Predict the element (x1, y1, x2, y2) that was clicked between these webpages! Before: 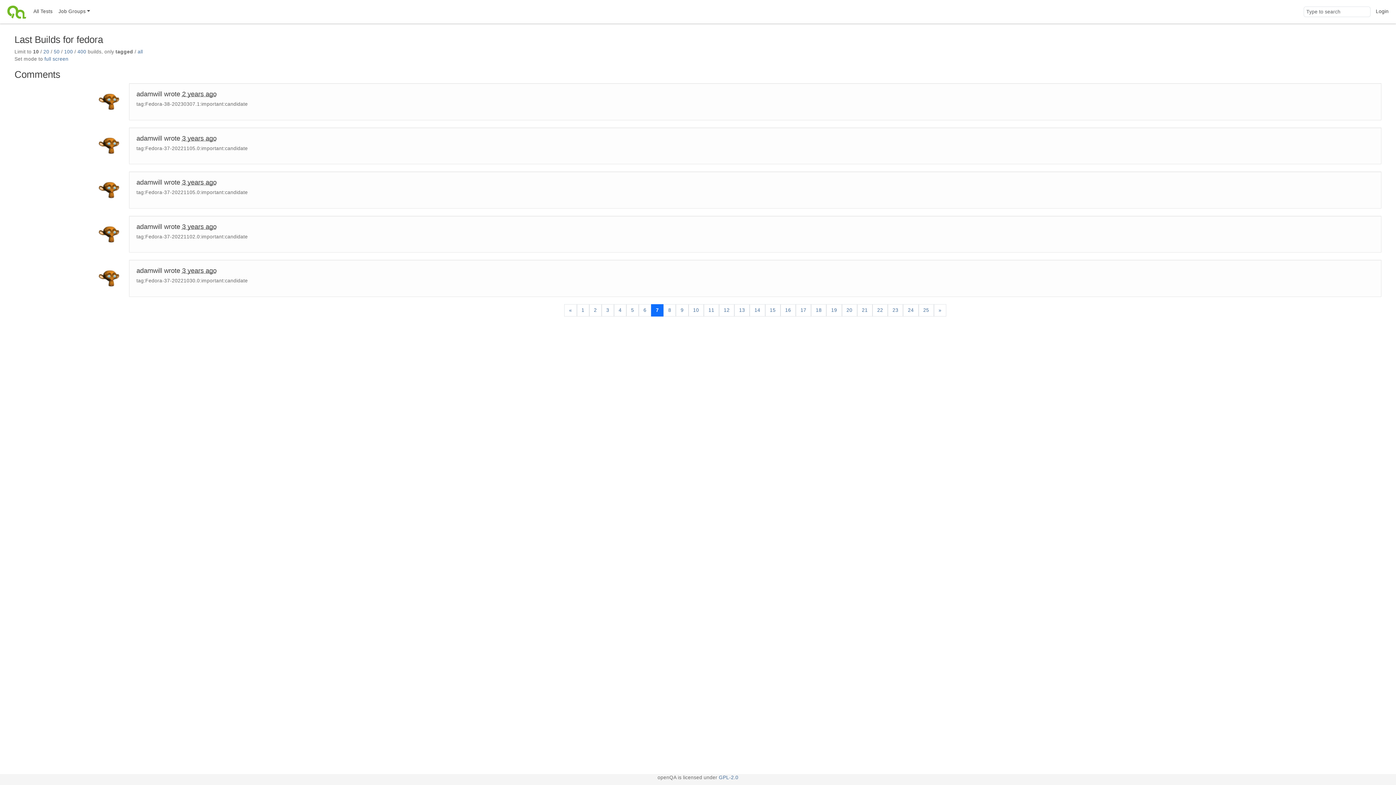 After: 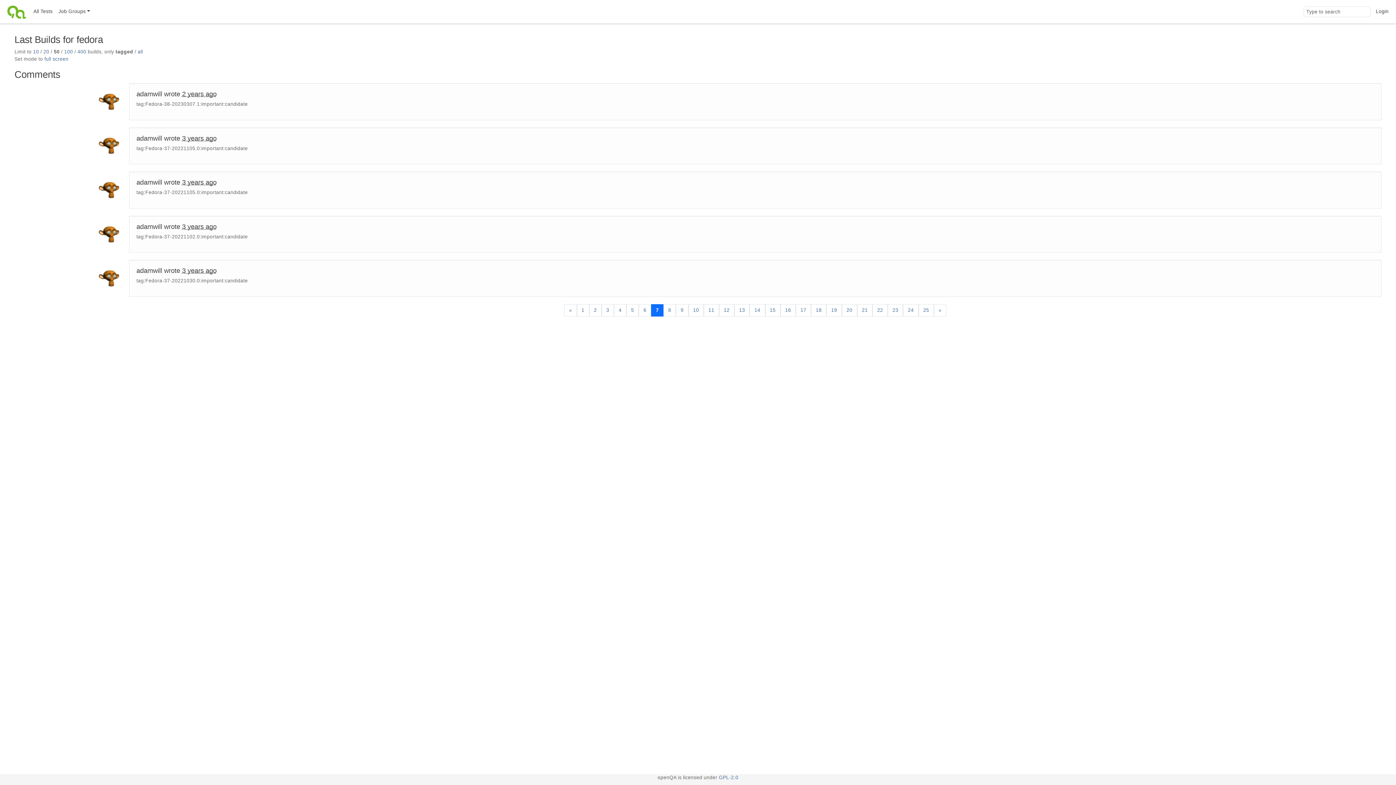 Action: label: 50 bbox: (53, 49, 59, 54)